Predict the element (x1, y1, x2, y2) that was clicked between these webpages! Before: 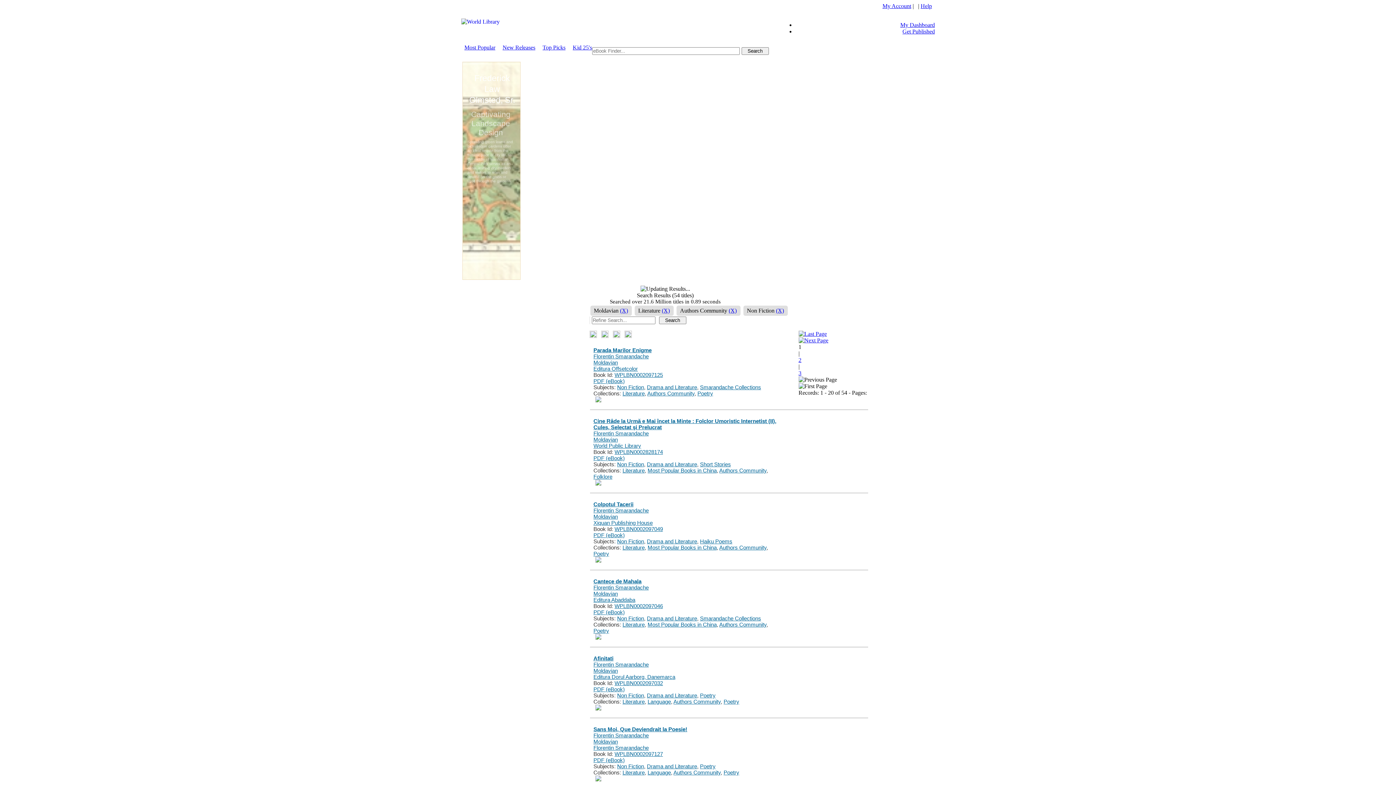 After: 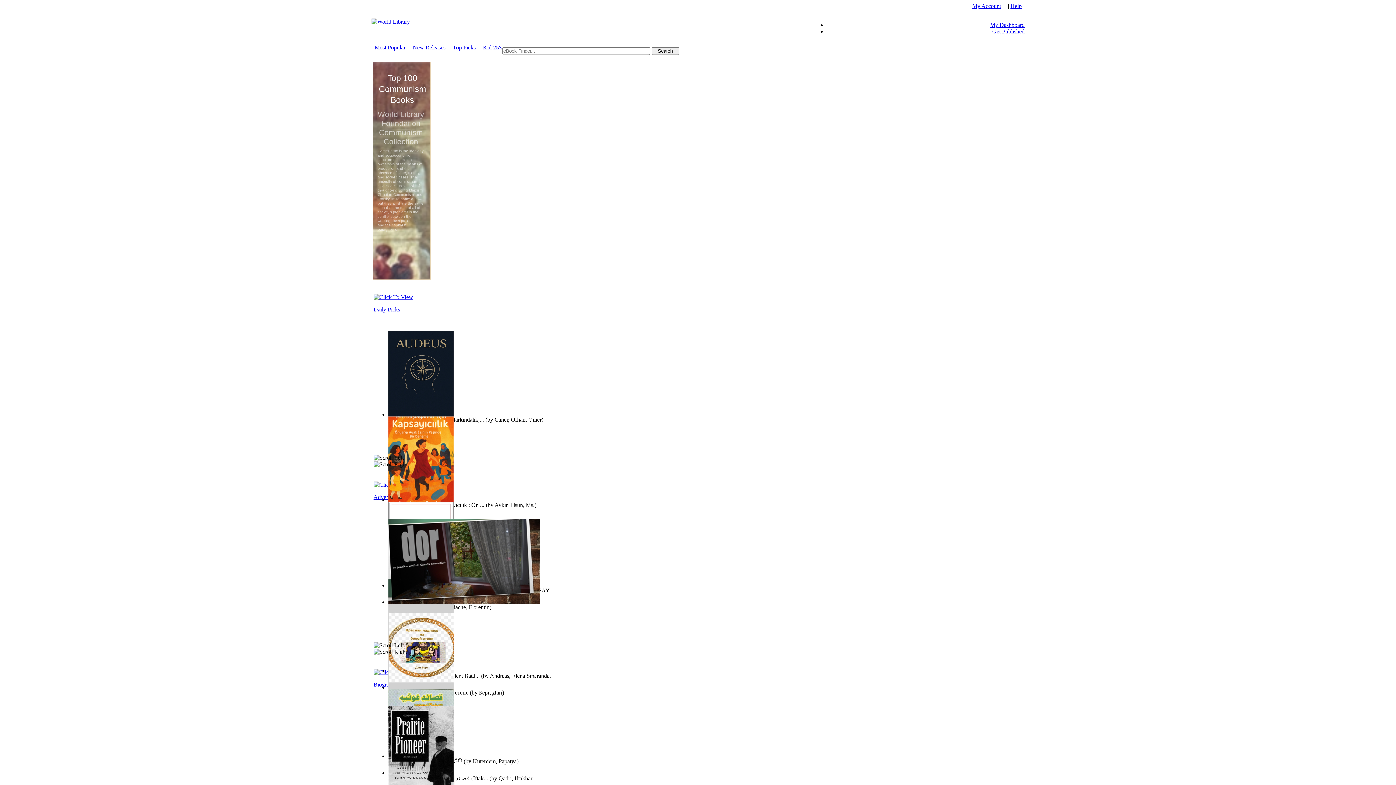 Action: label: Get Published bbox: (902, 28, 935, 34)